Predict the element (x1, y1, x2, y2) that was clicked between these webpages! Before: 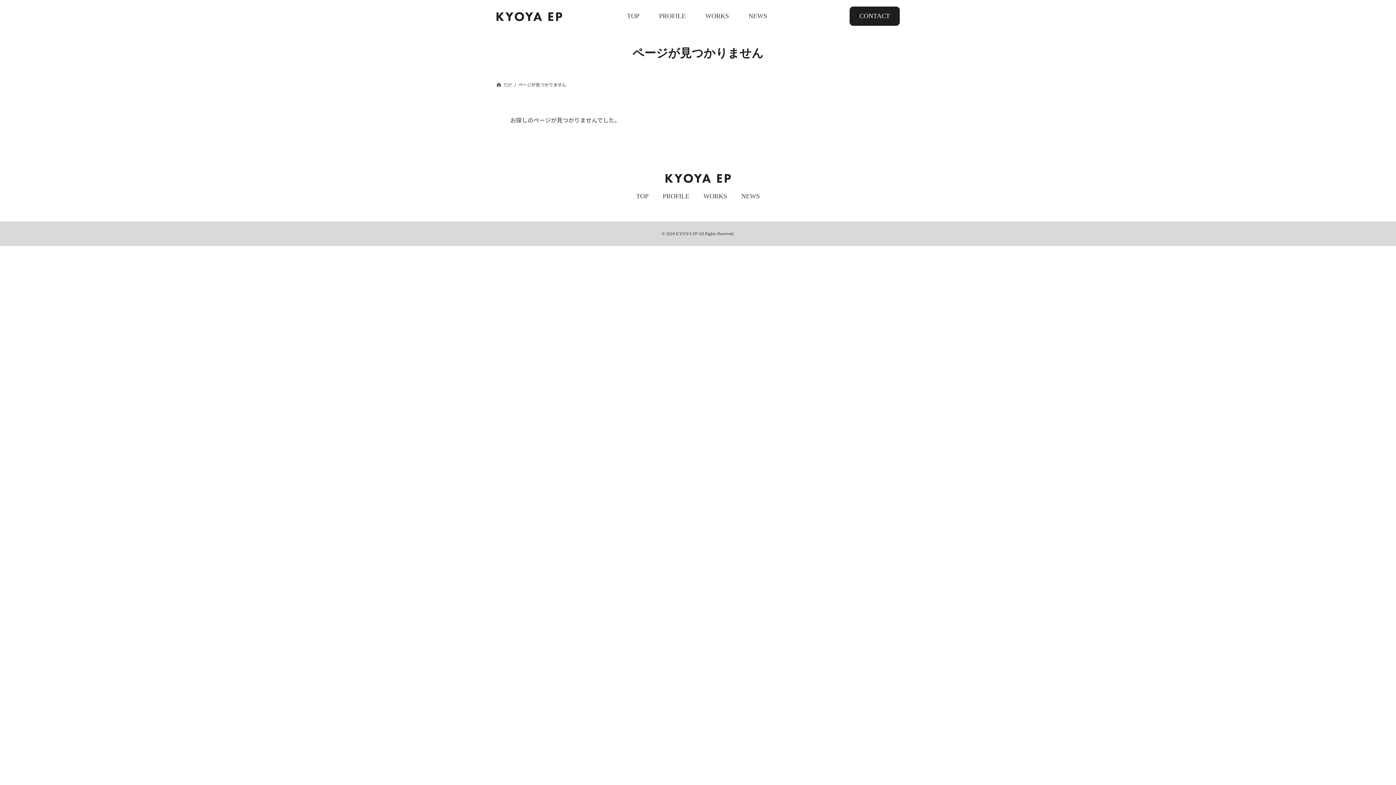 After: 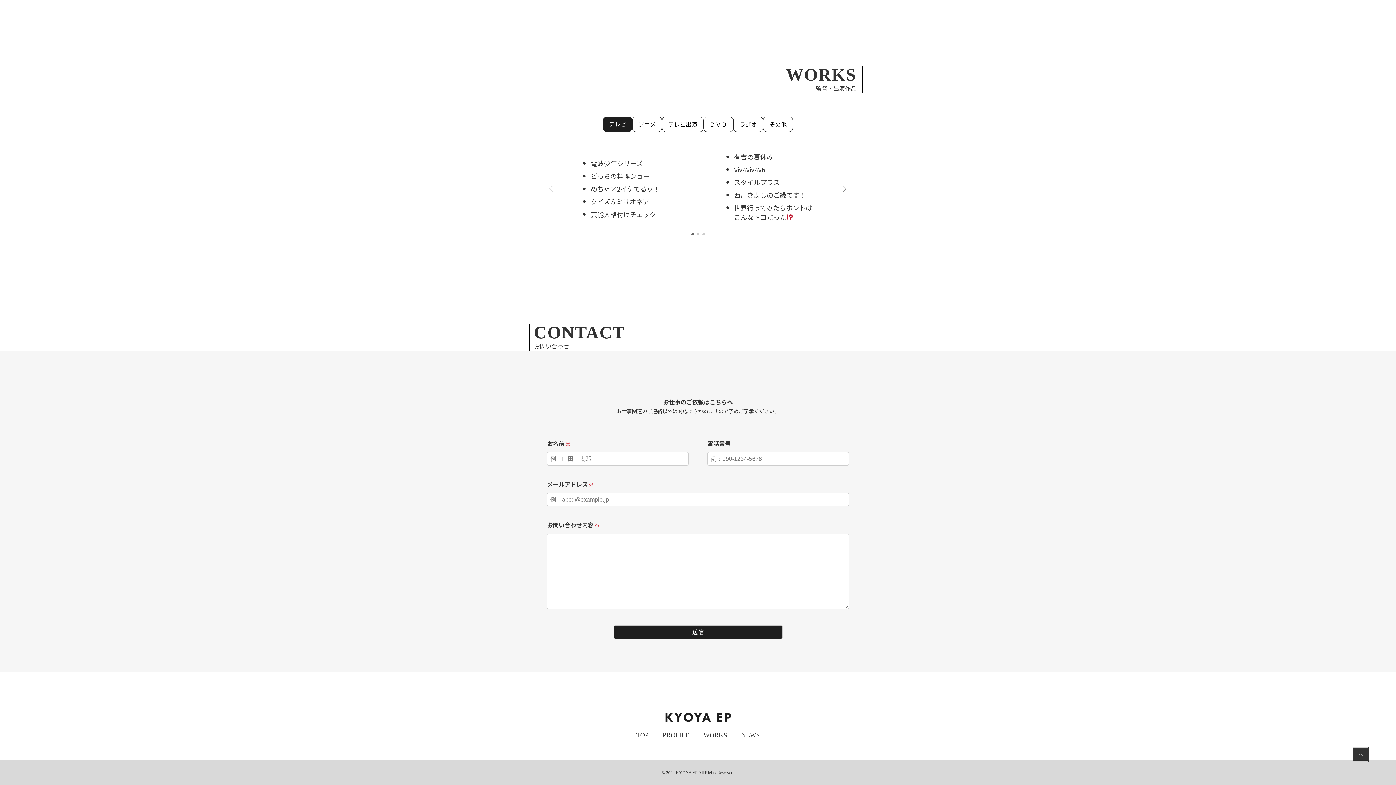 Action: label: WORKS bbox: (703, 192, 727, 200)